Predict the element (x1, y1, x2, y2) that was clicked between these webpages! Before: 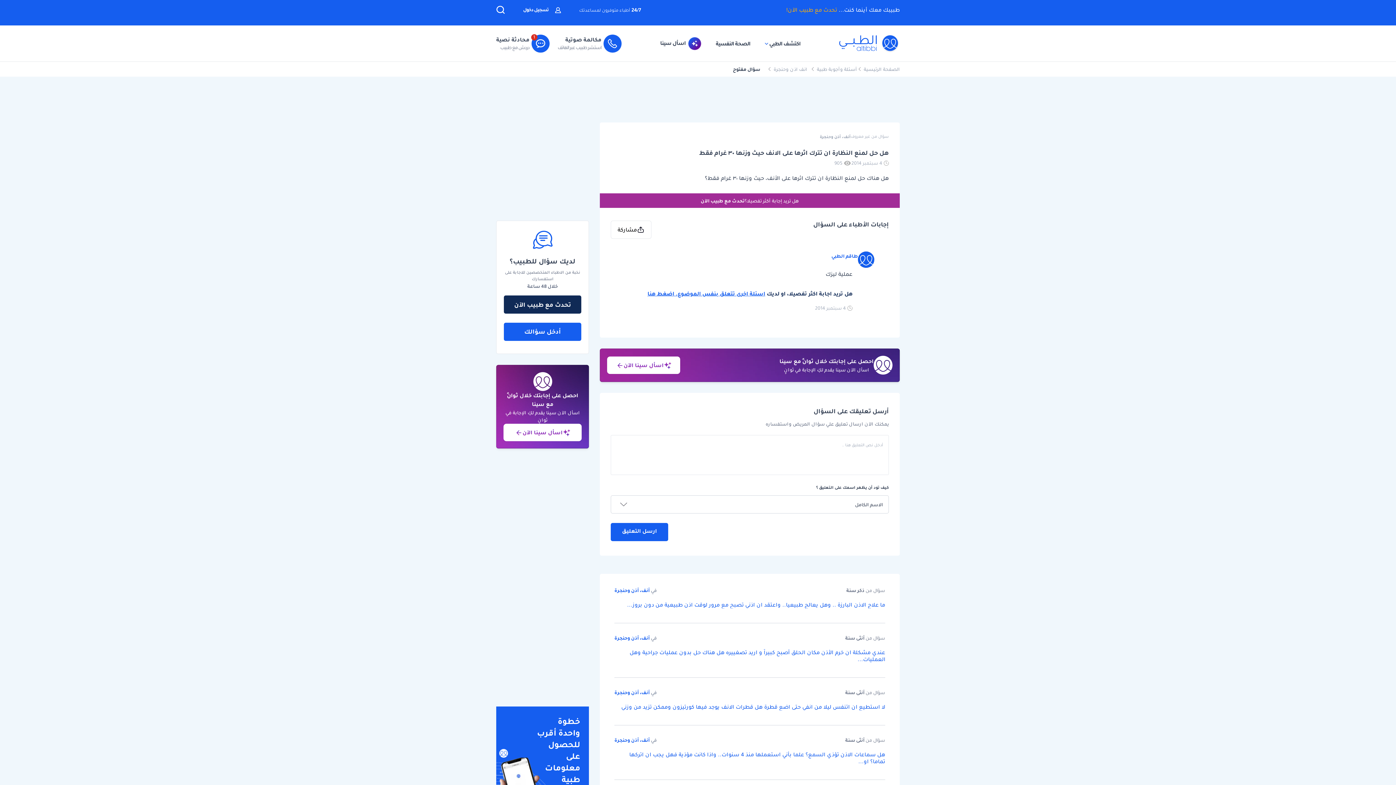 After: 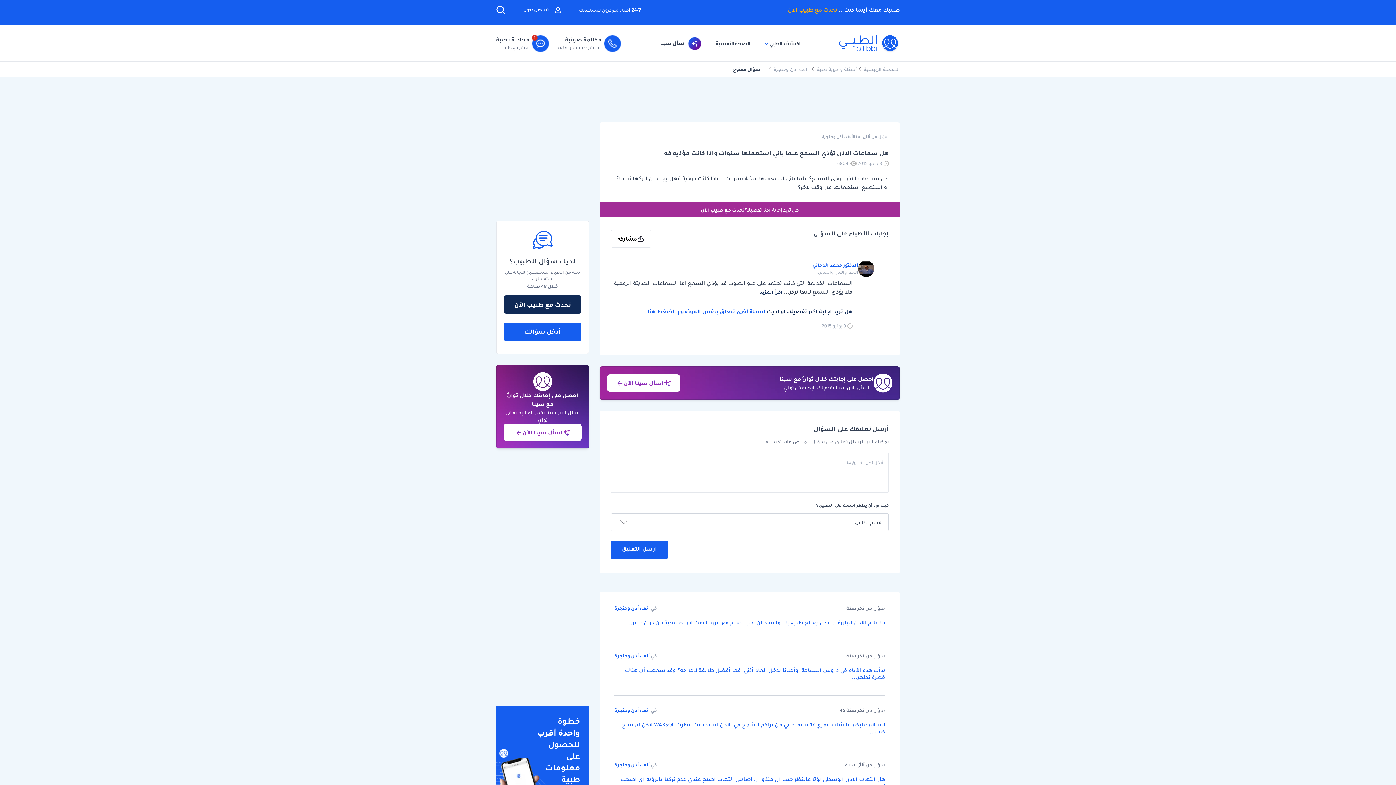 Action: label: هل سماعات الاذن تؤذي السمع؟ علما بأني استعملها منذ 4 سنوات.. واذا كانت مؤذية فهل يجب ان اتركها تماما؟ او... bbox: (614, 751, 885, 765)